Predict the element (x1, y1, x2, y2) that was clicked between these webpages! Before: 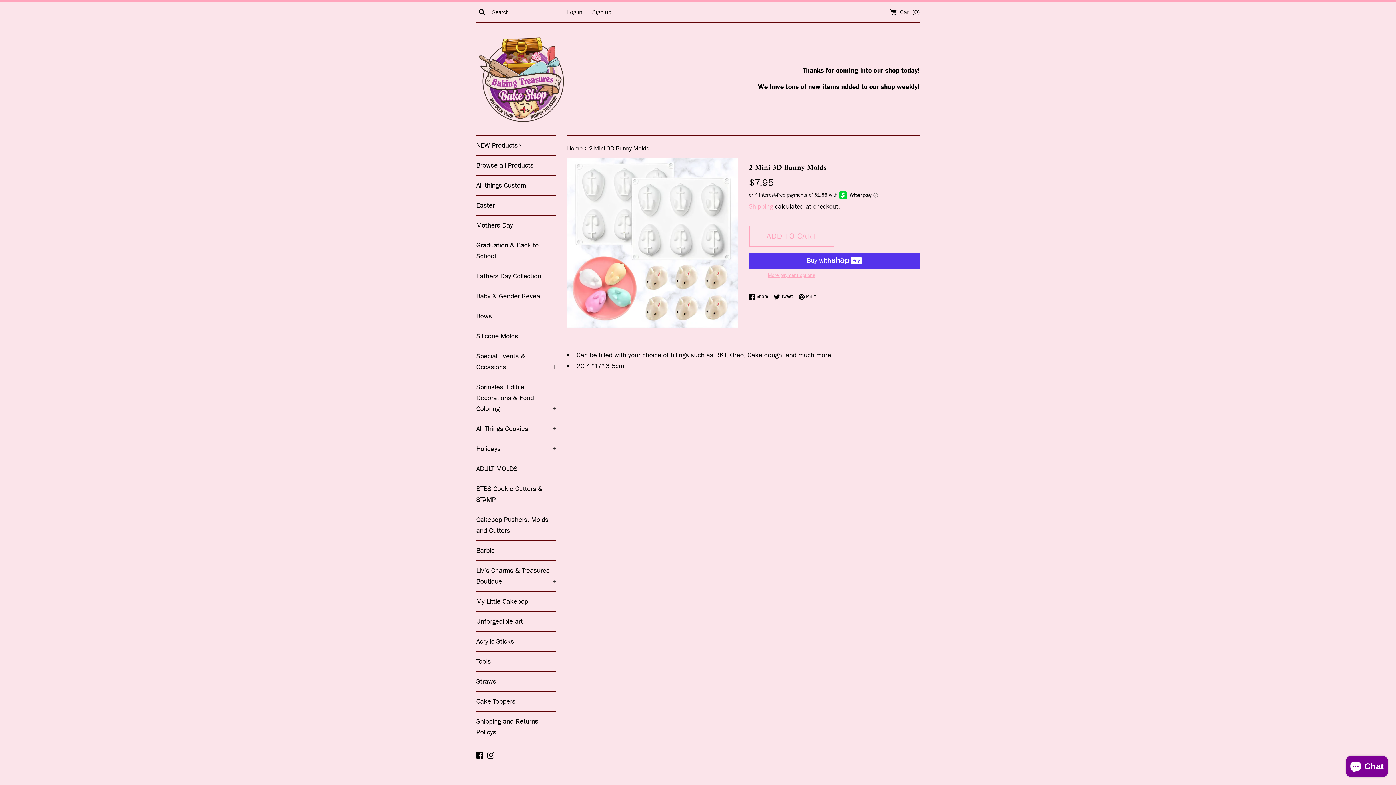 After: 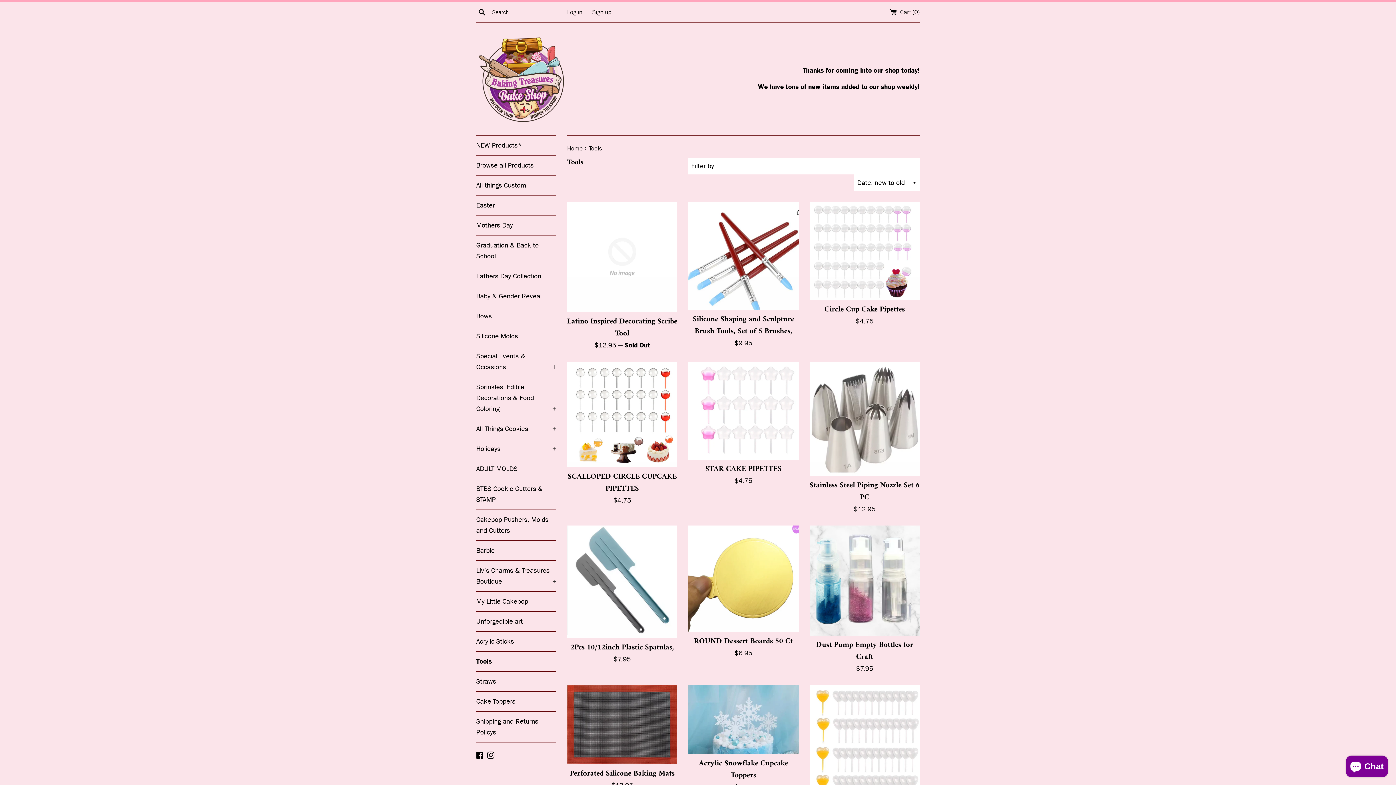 Action: bbox: (476, 652, 556, 671) label: Tools